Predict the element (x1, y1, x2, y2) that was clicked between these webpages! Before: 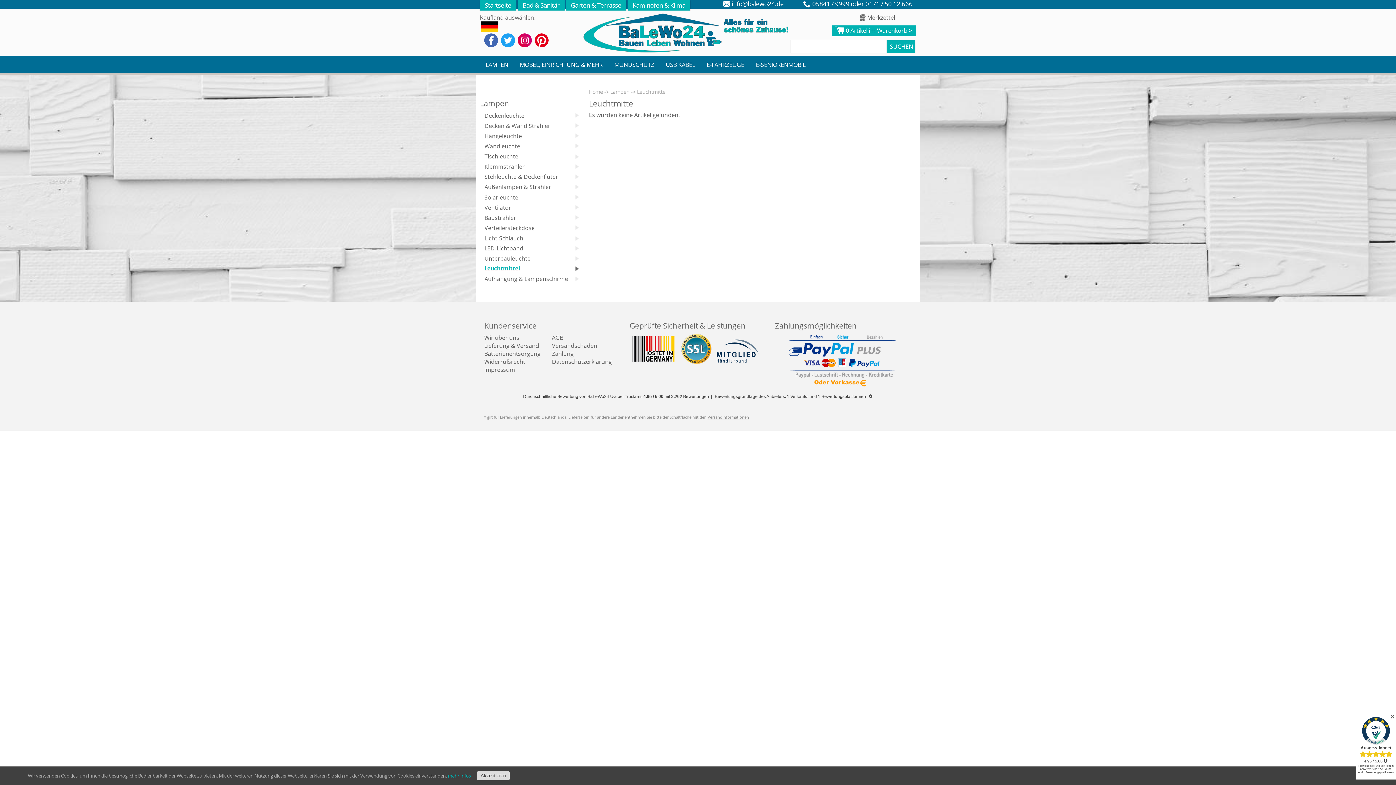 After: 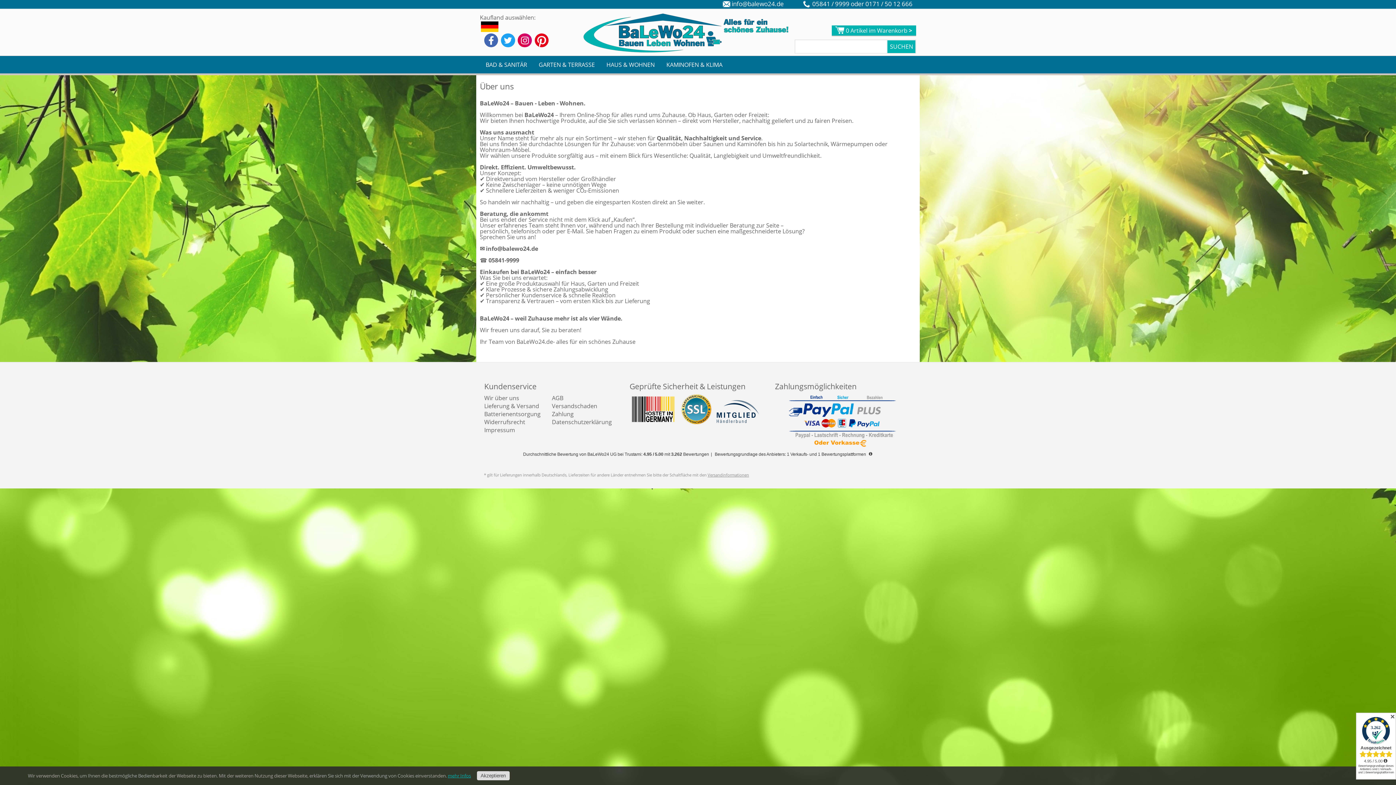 Action: bbox: (484, 333, 550, 341) label: Wir über uns